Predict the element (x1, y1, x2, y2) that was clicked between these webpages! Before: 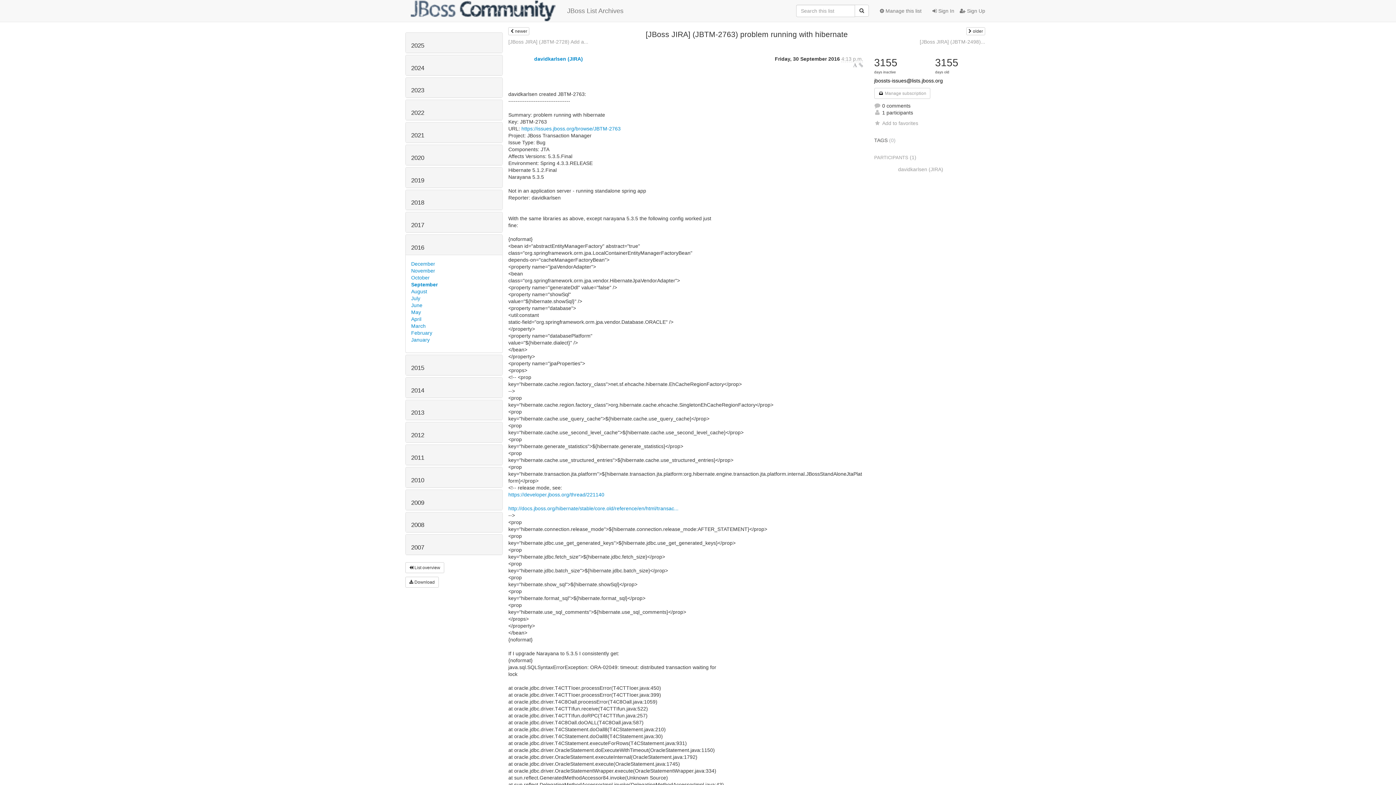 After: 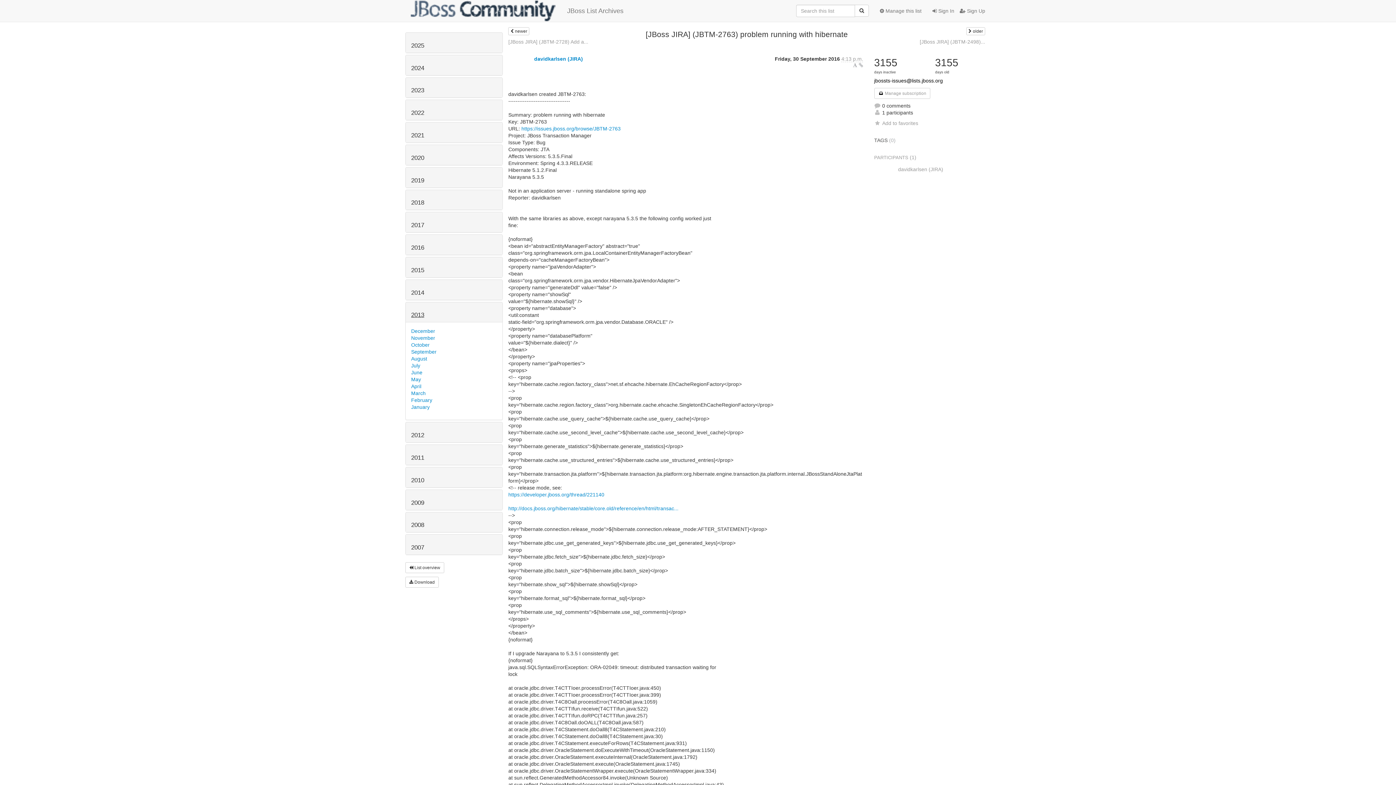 Action: label: 2013 bbox: (411, 409, 424, 416)